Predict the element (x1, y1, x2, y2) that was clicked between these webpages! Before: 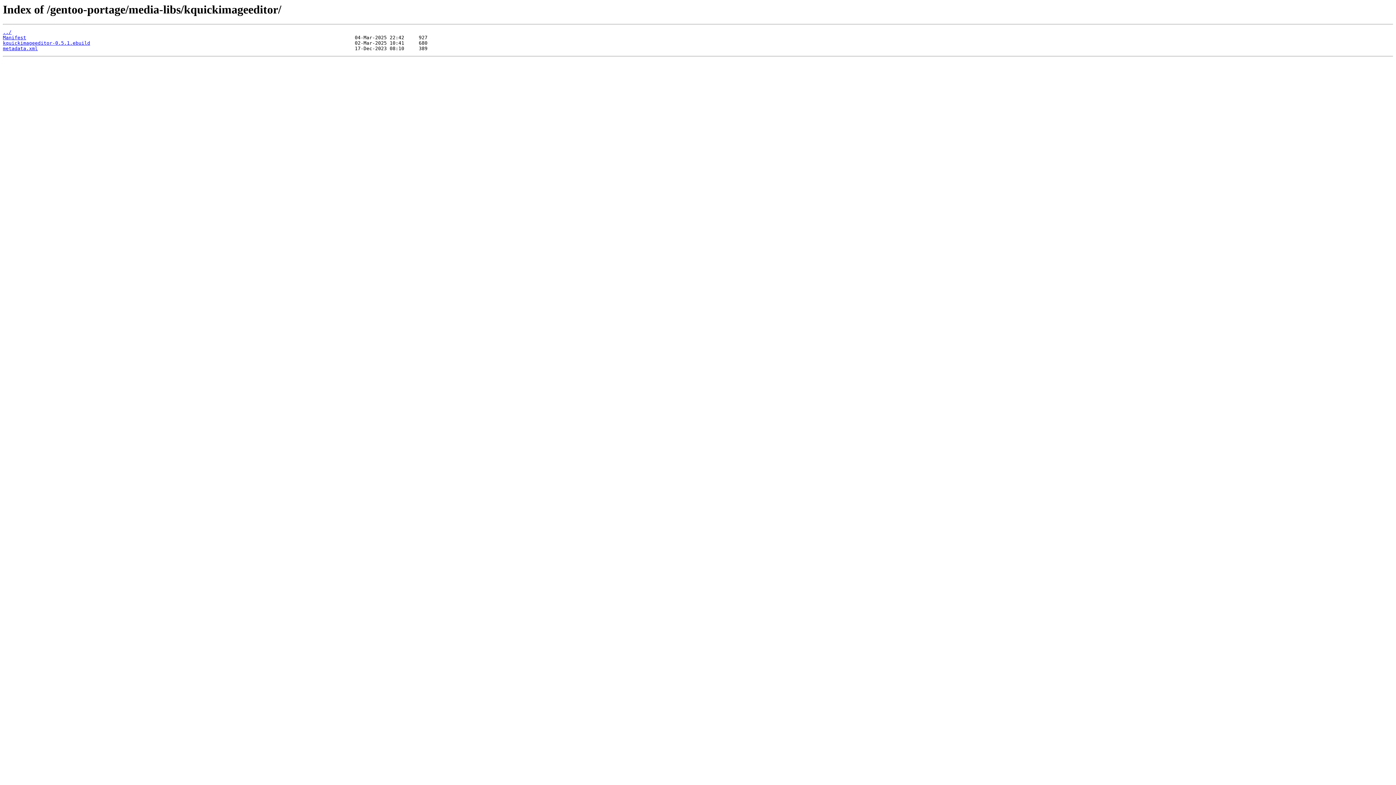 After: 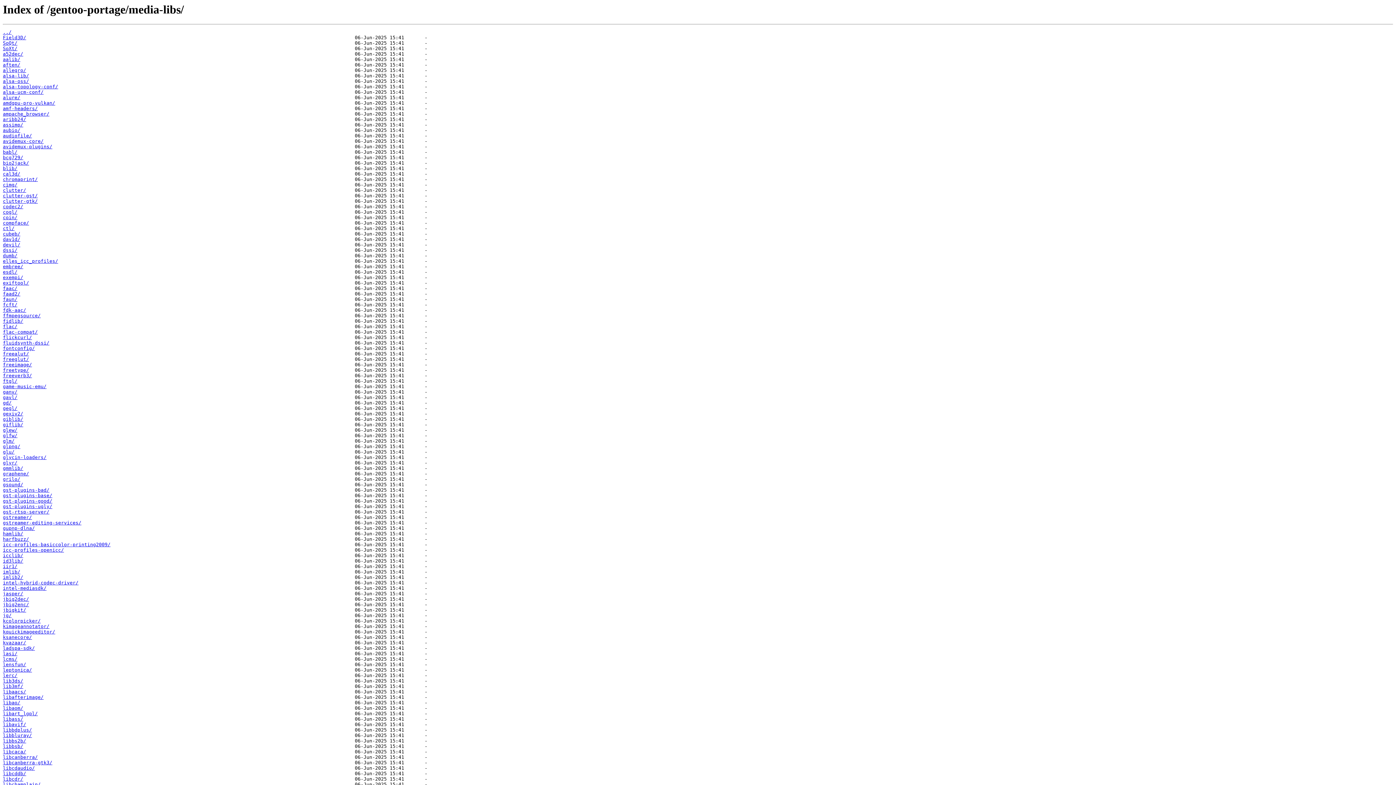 Action: bbox: (2, 29, 11, 35) label: ../